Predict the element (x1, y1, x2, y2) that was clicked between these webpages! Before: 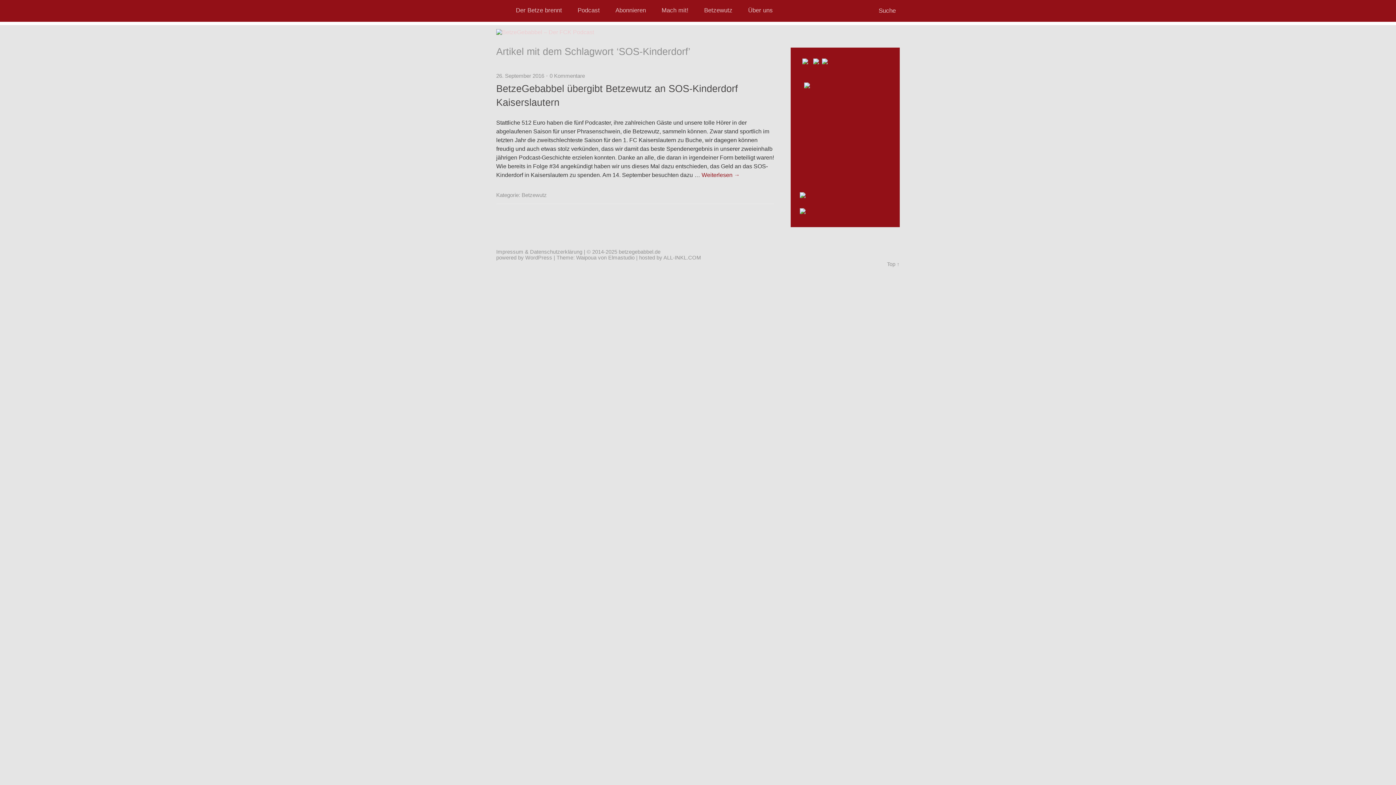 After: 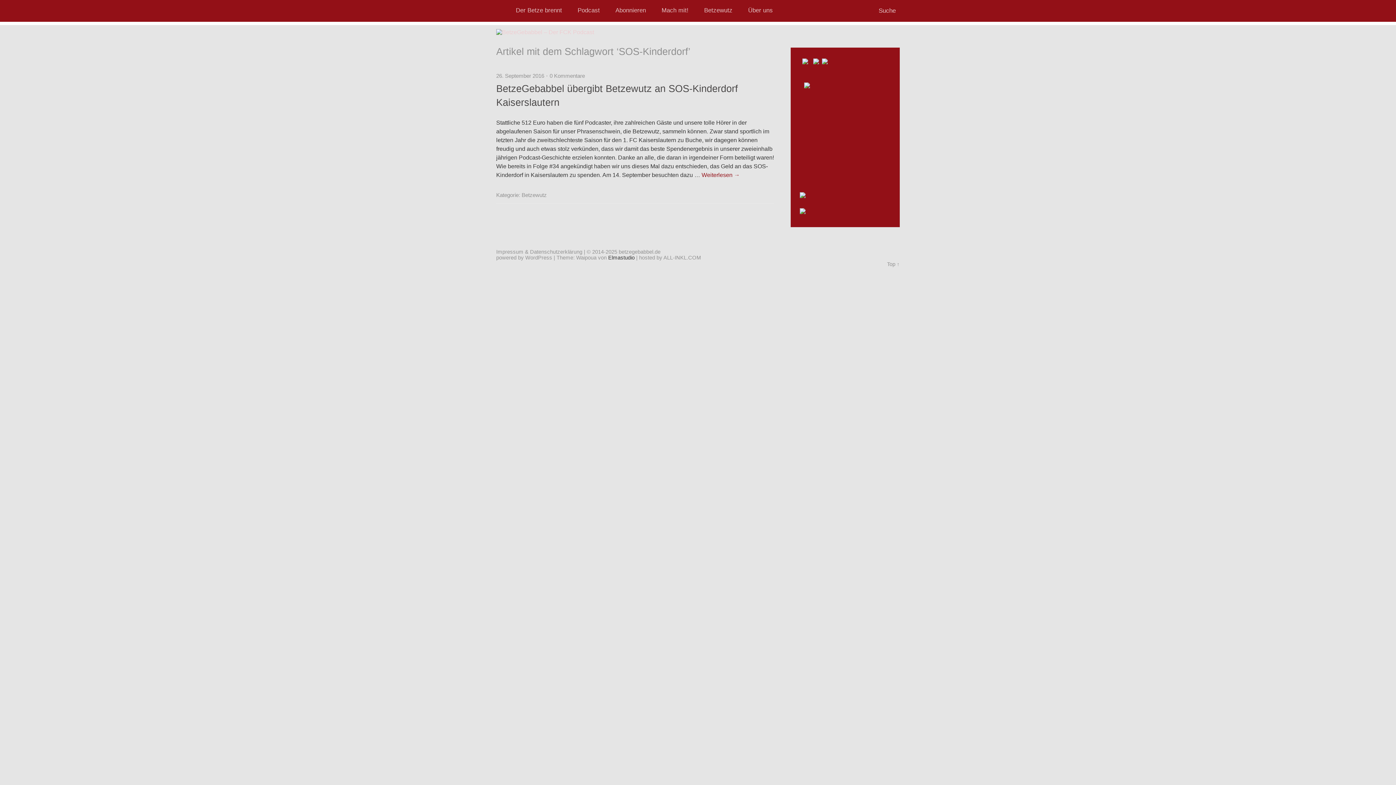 Action: bbox: (608, 254, 634, 260) label: Elmastudio